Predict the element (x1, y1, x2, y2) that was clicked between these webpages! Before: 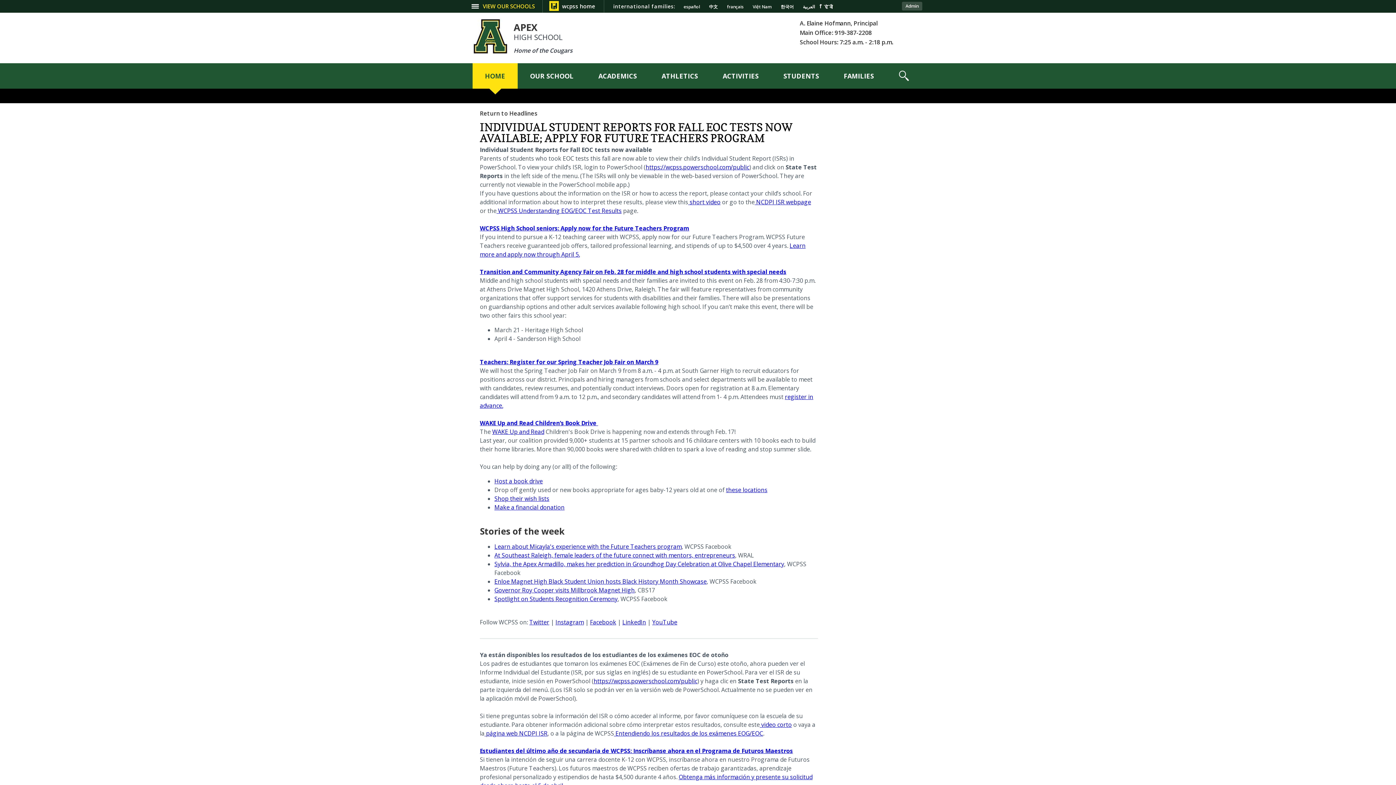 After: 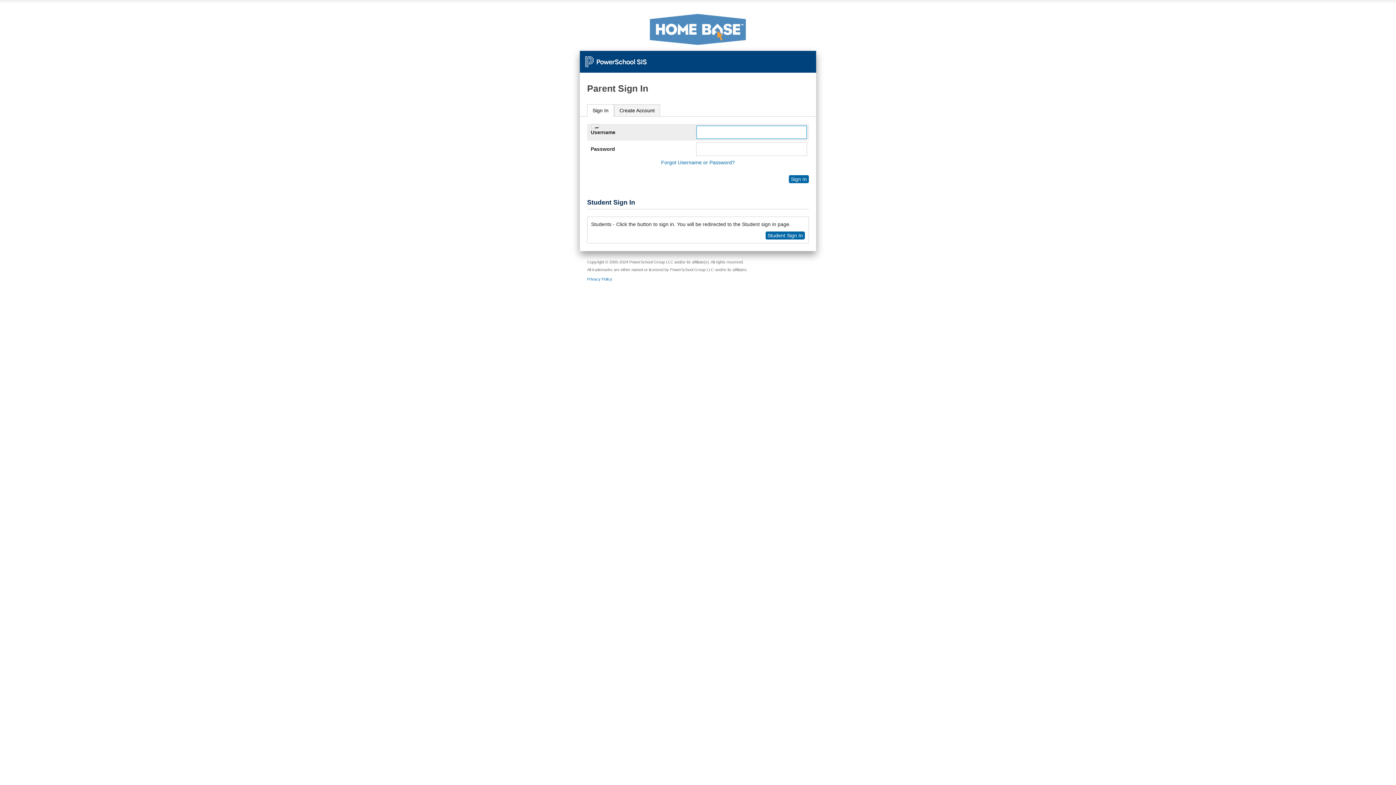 Action: label: https://wcpss.powerschool.com/public bbox: (593, 677, 697, 685)